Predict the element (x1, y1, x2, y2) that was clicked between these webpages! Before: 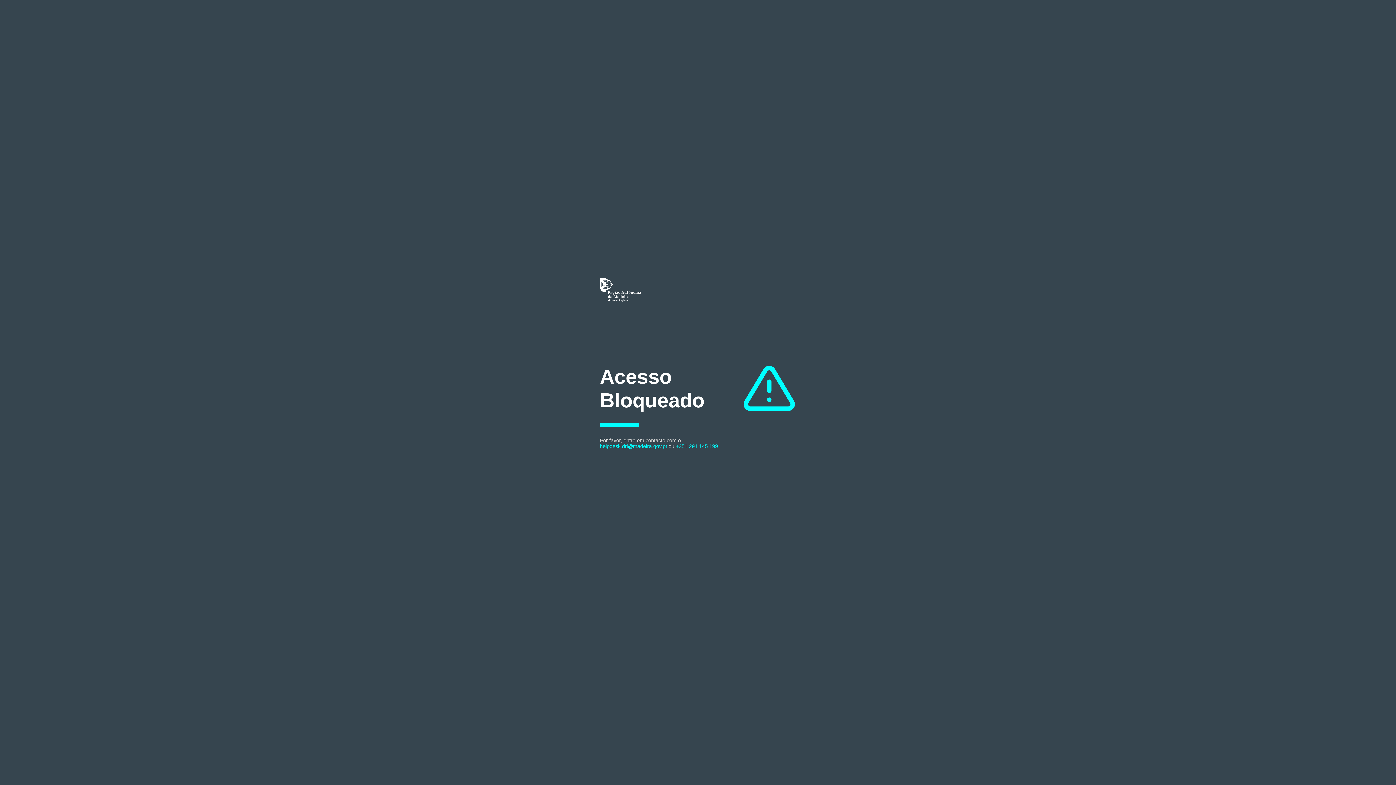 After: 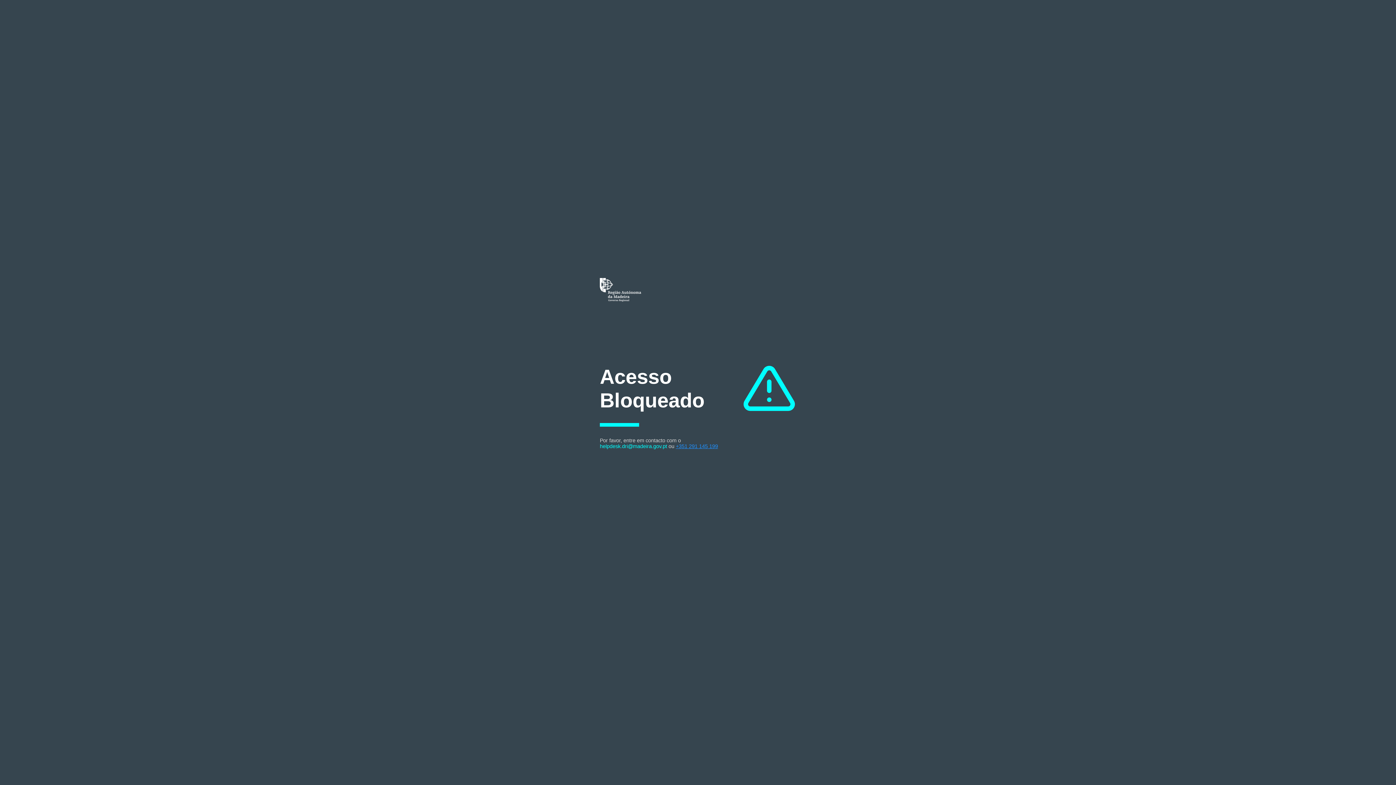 Action: label: +351 291 145 199 bbox: (676, 443, 718, 449)